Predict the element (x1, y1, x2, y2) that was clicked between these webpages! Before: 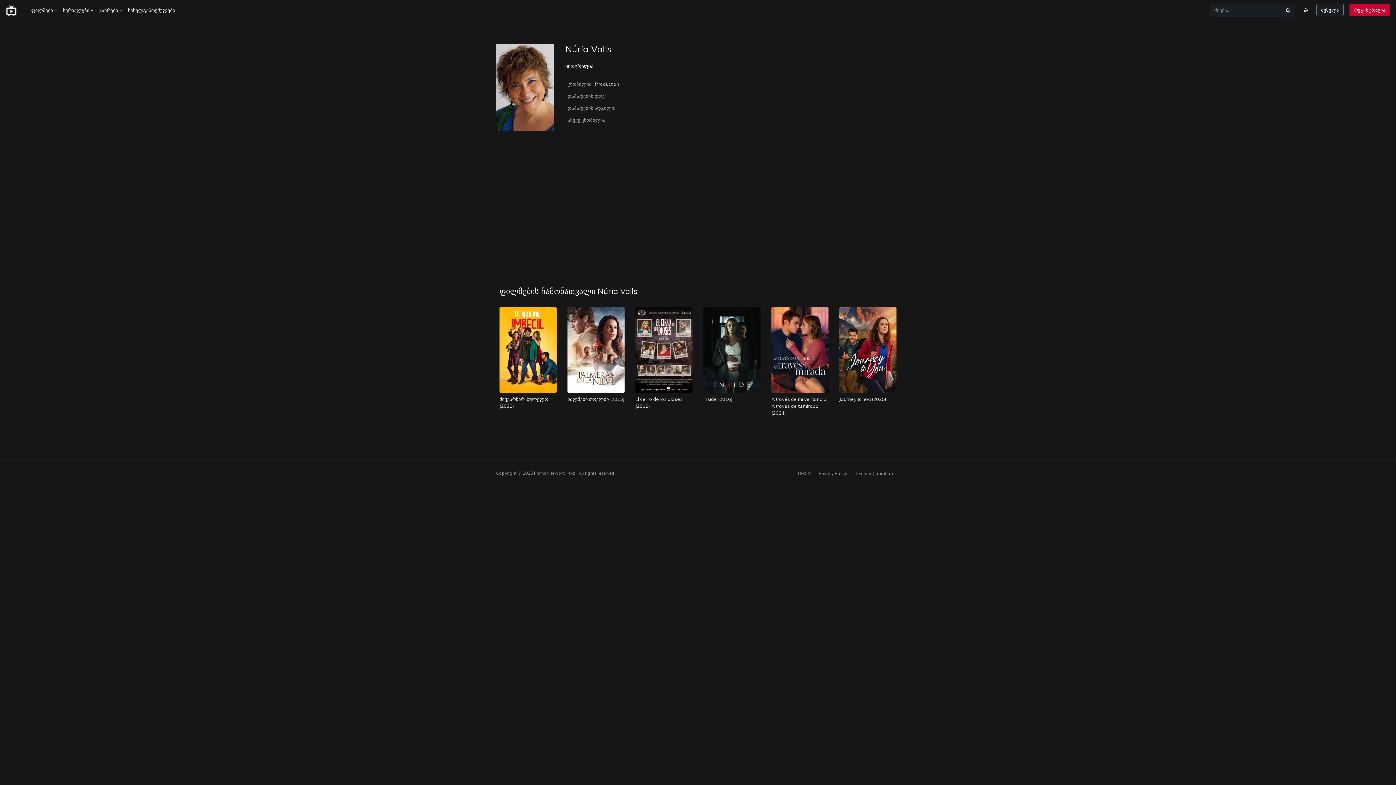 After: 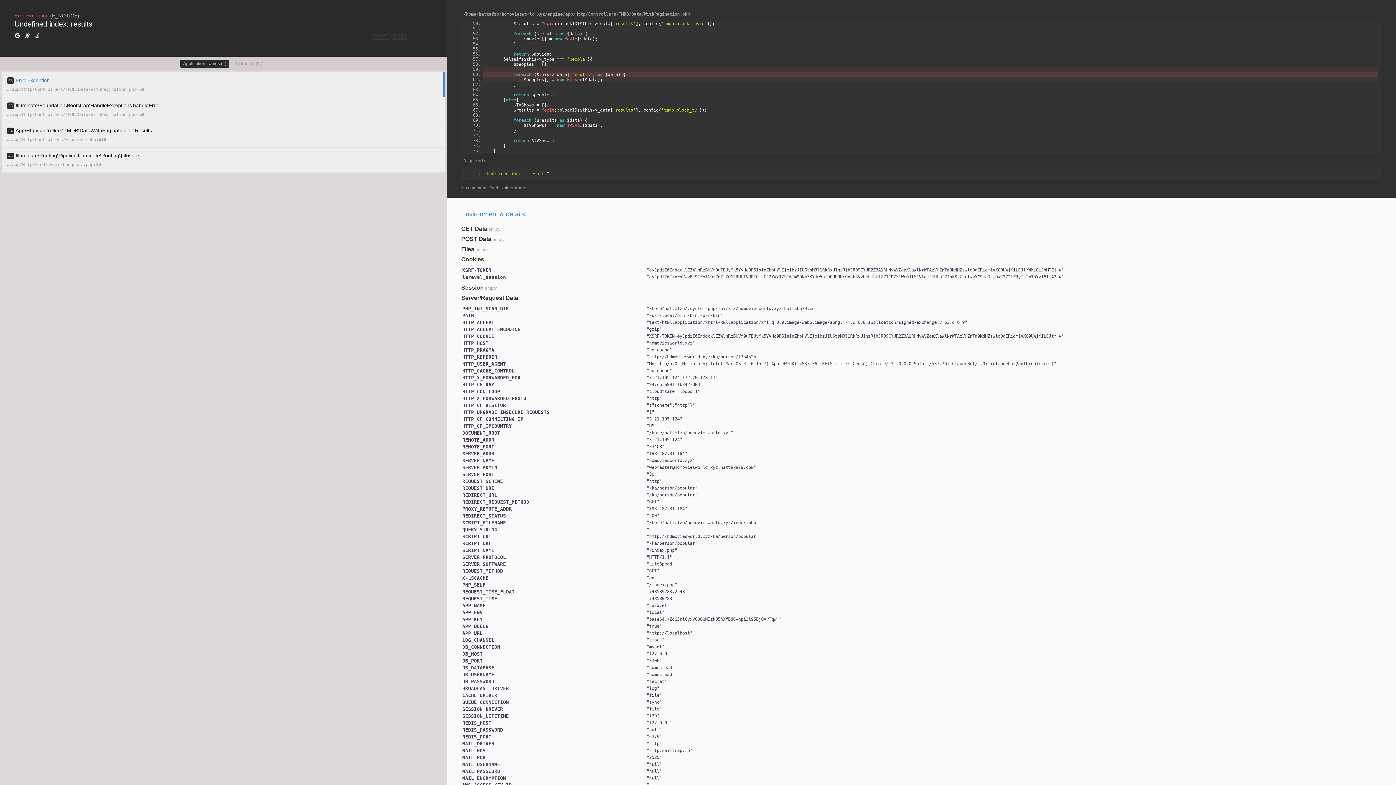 Action: label: სახელგანთქმულები bbox: (125, 3, 178, 16)